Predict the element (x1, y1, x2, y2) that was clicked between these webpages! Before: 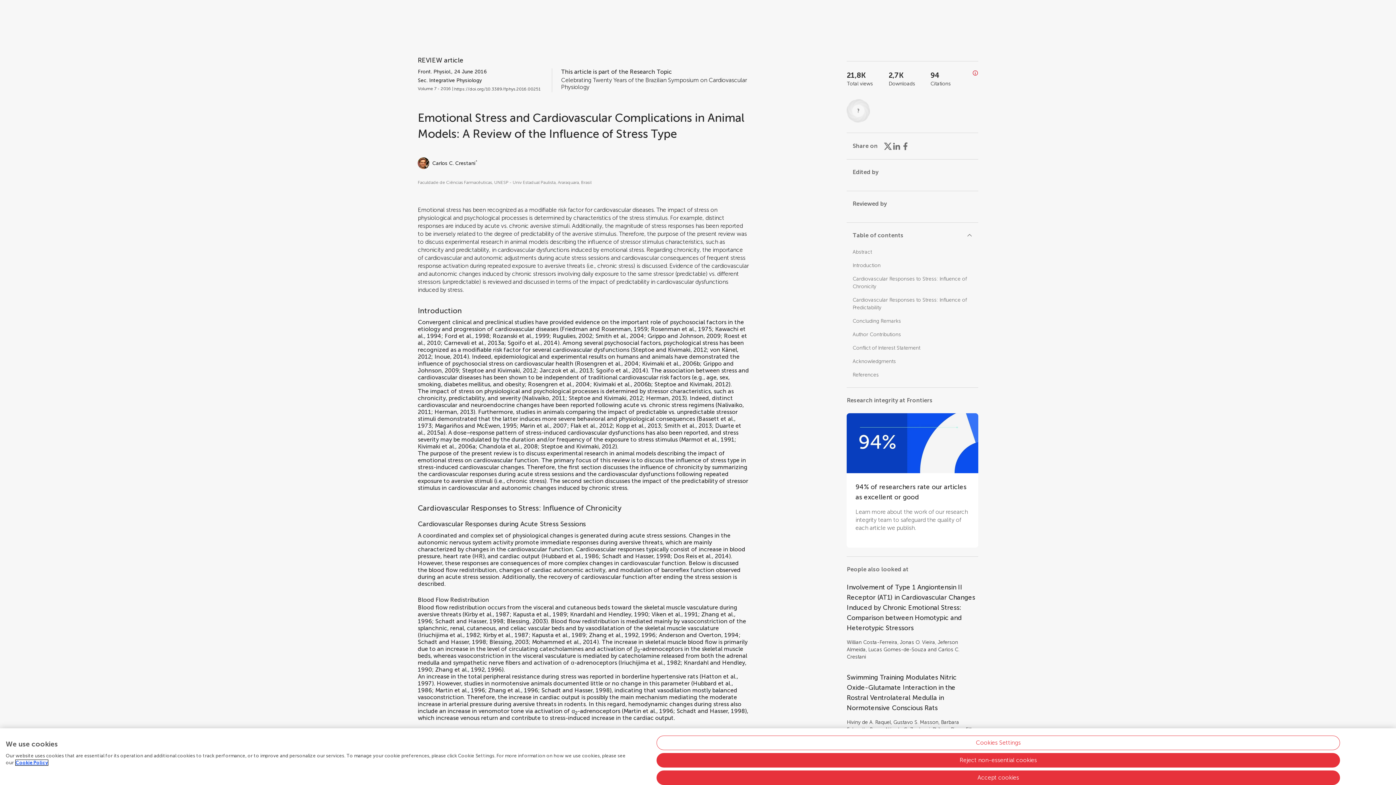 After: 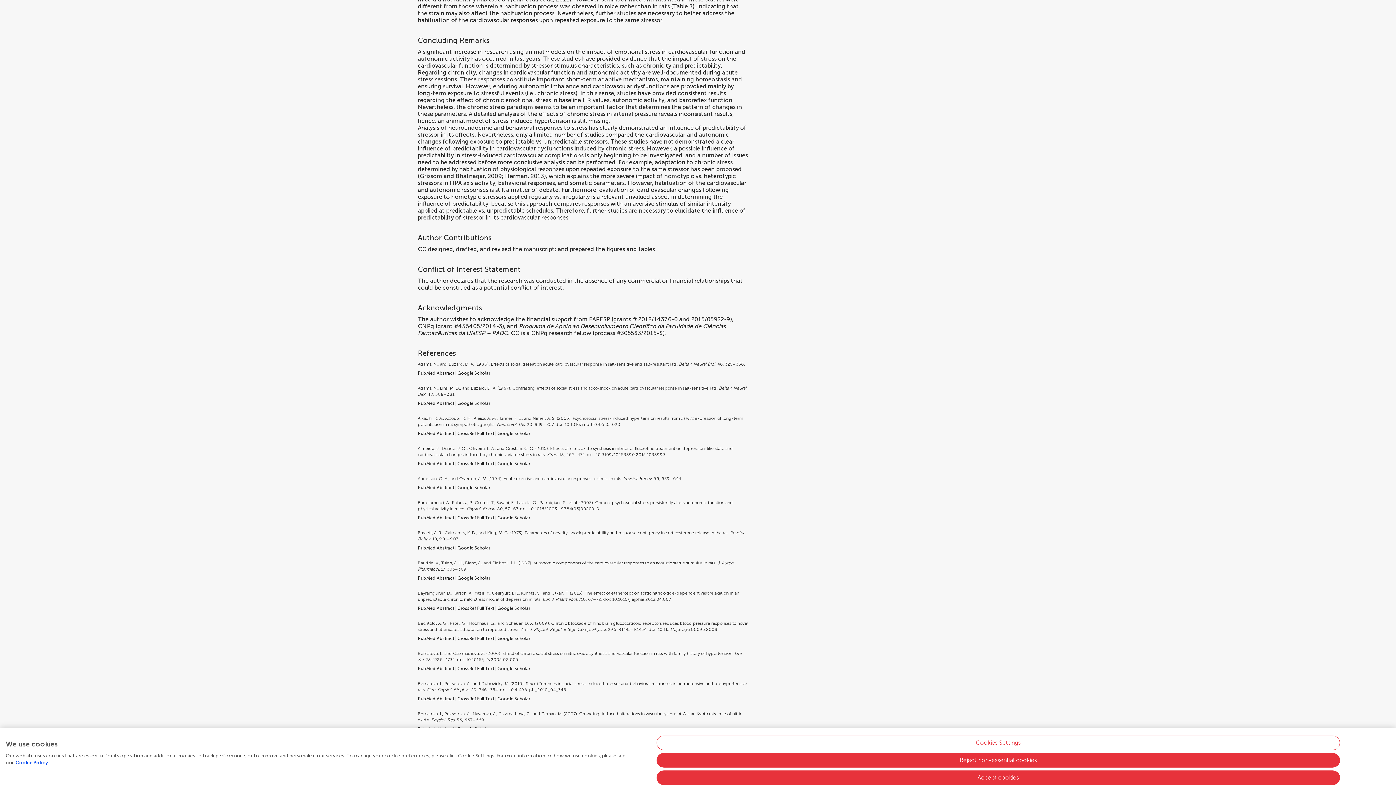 Action: bbox: (852, 318, 901, 324) label: Concluding Remarks